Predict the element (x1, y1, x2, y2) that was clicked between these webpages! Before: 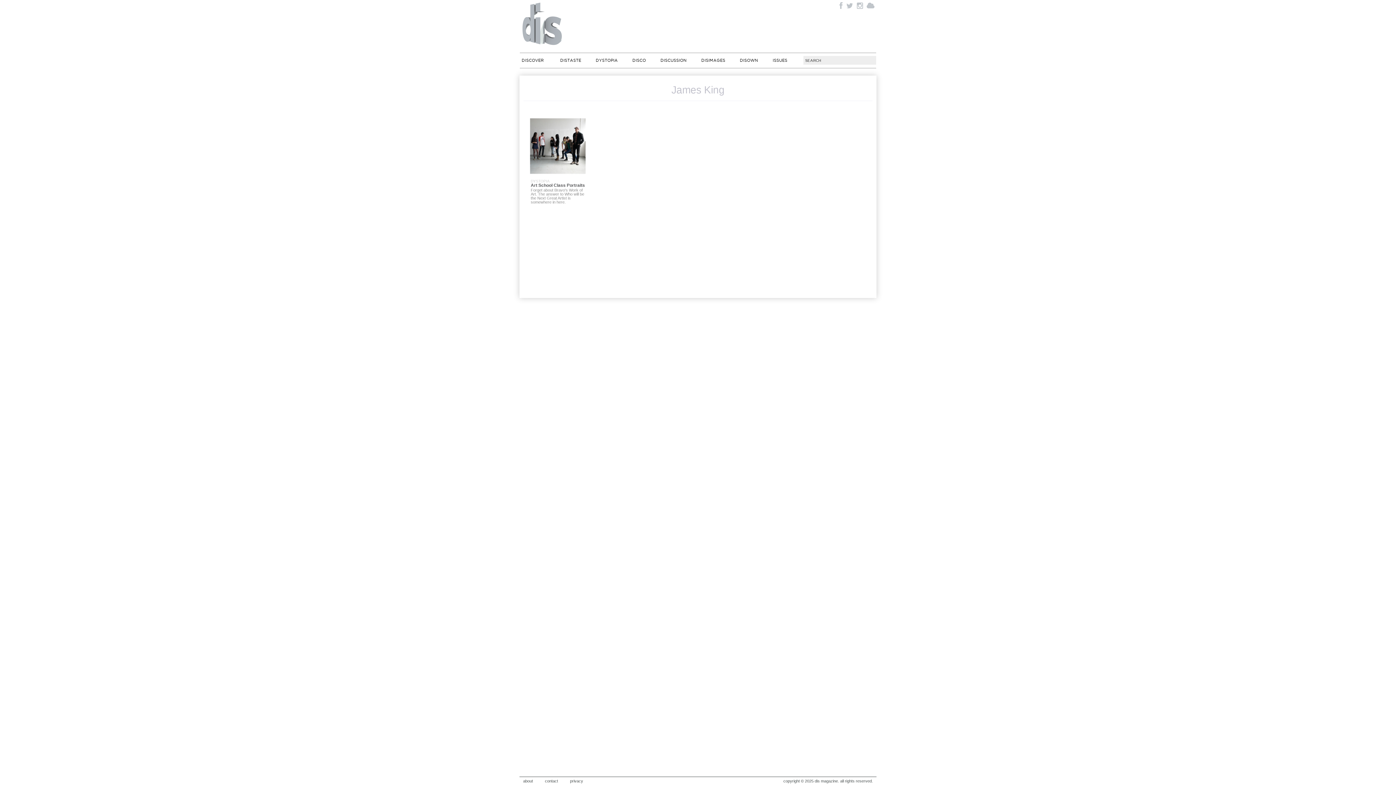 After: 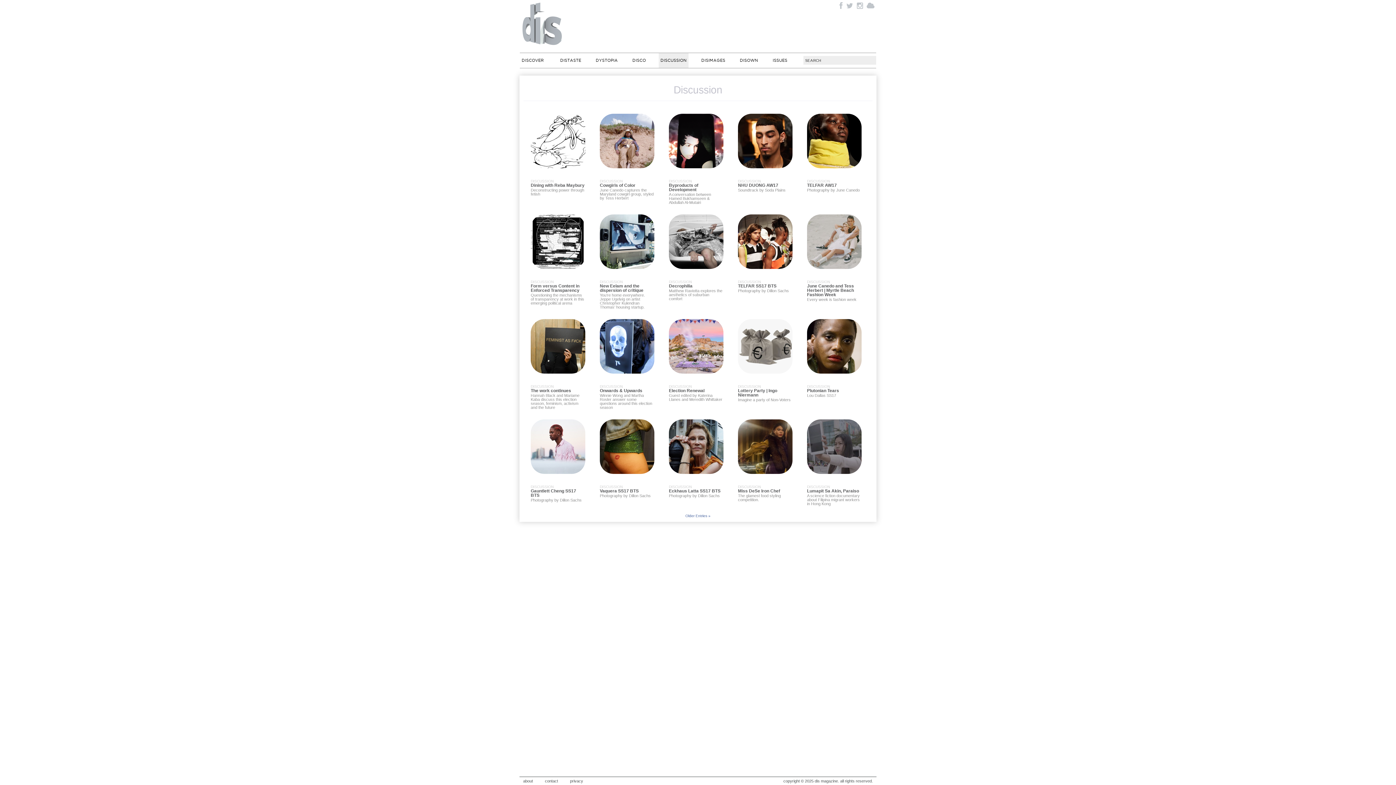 Action: bbox: (658, 53, 688, 68) label: DISCUSSION